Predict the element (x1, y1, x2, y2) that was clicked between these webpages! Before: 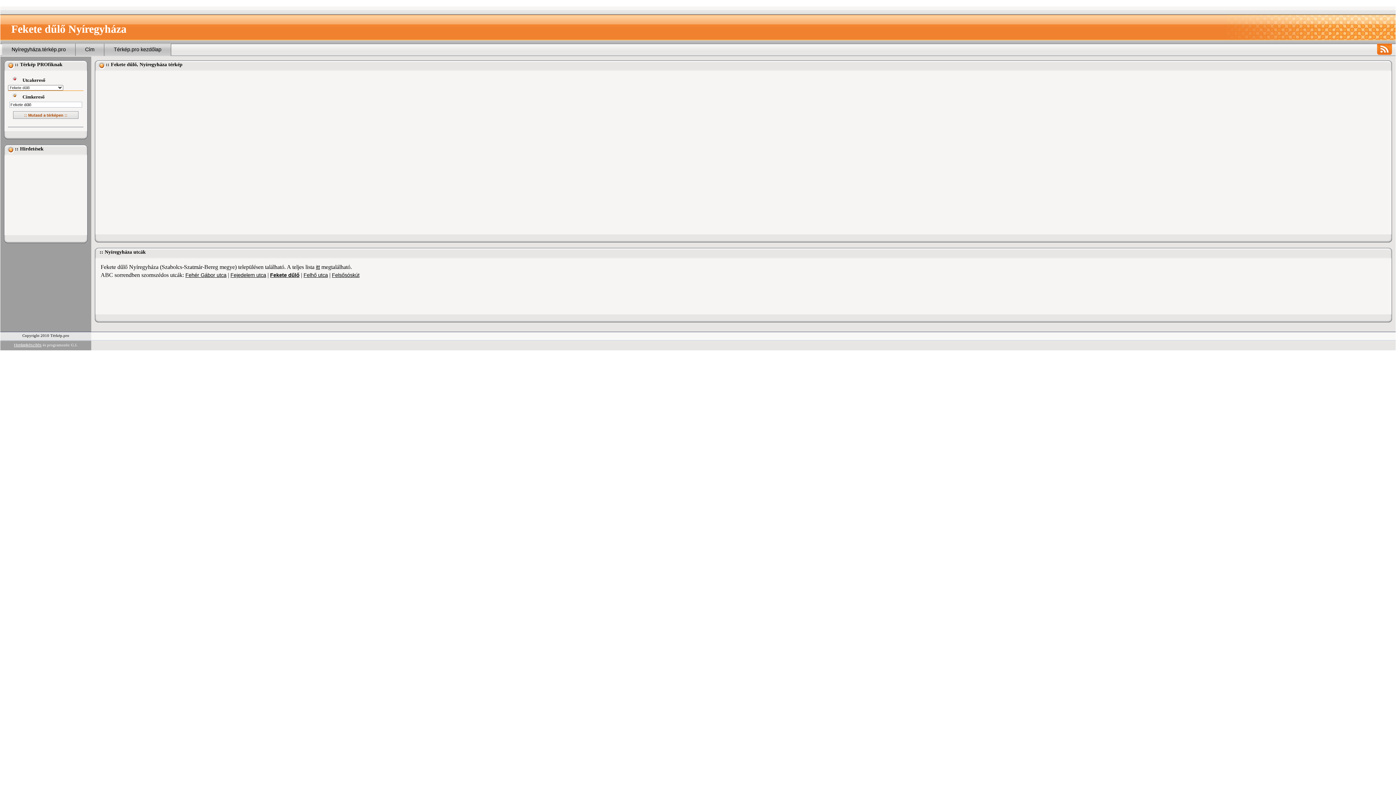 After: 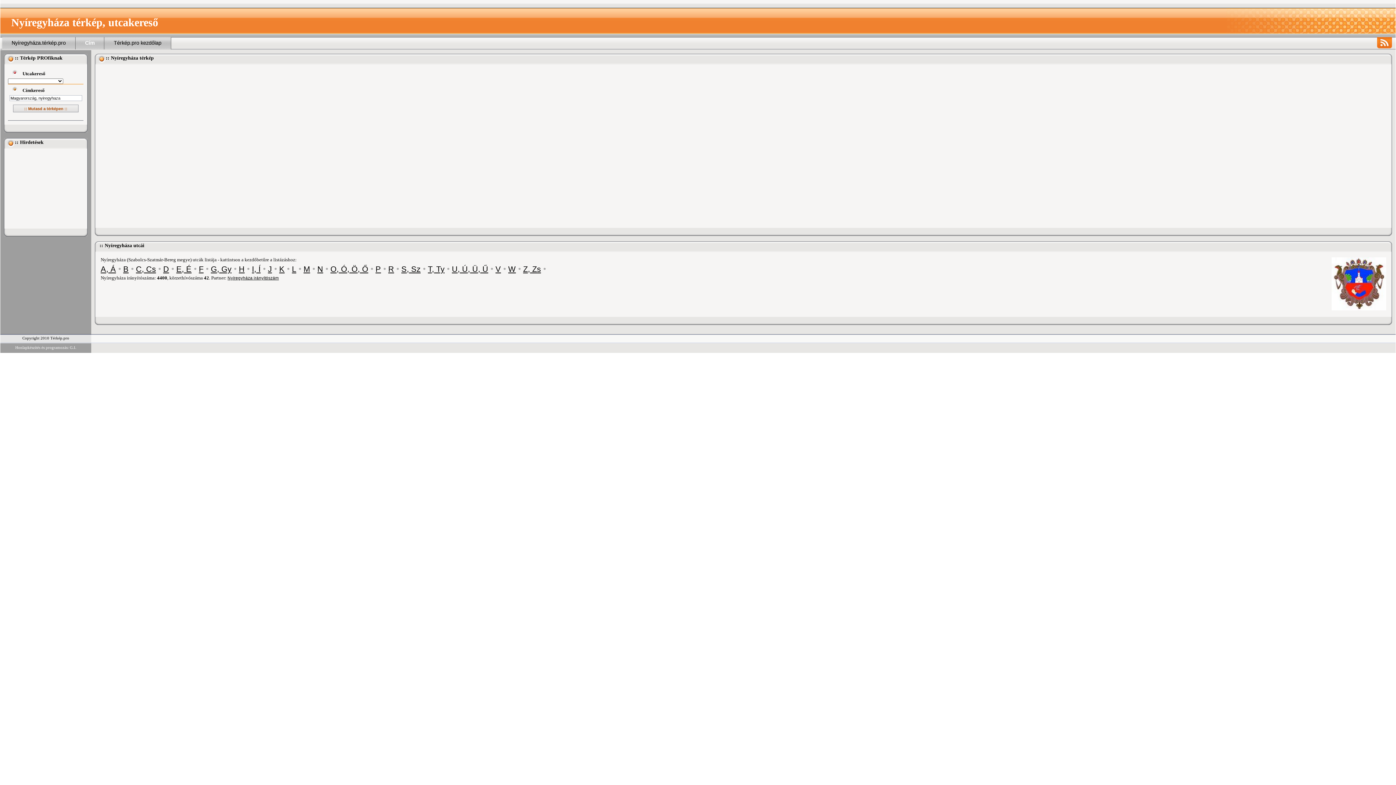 Action: label: Cím bbox: (75, 43, 104, 56)